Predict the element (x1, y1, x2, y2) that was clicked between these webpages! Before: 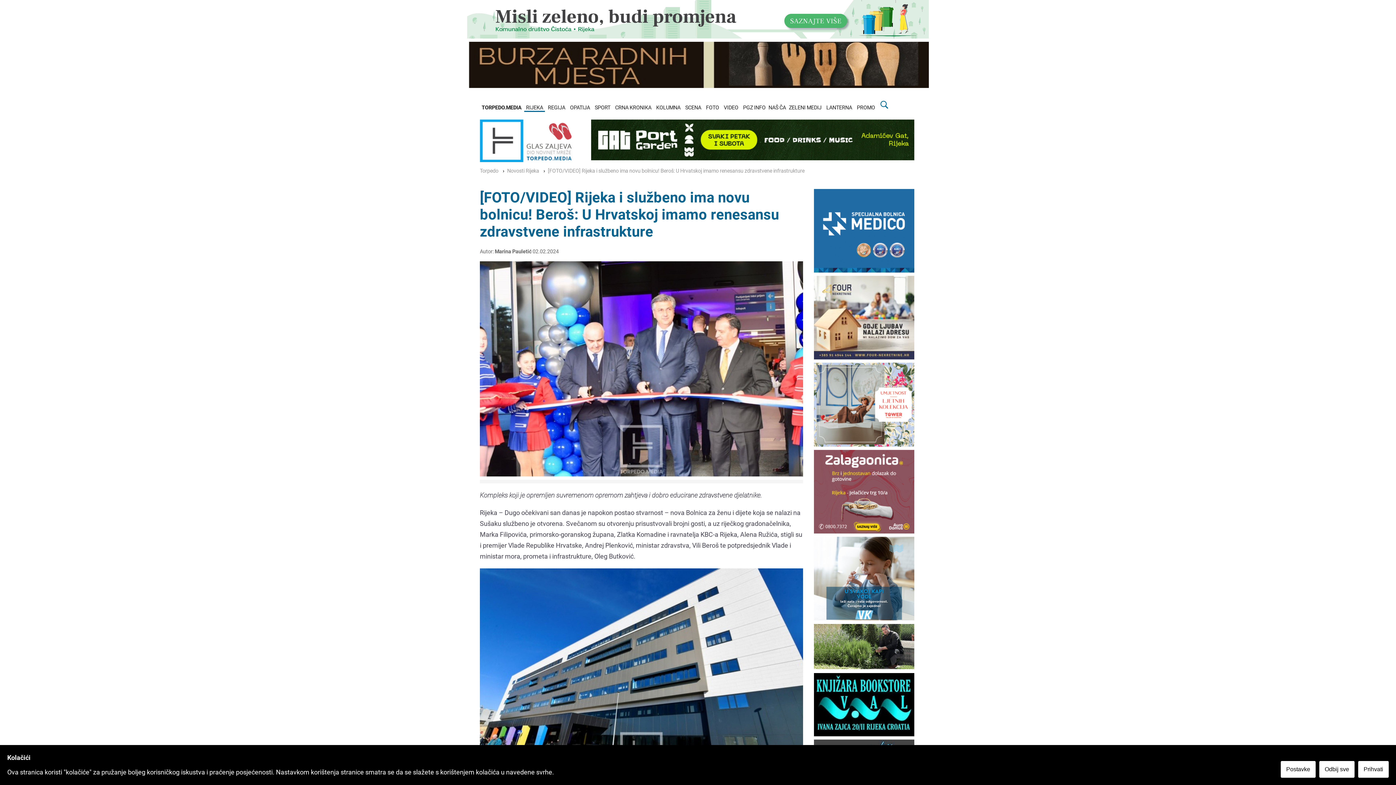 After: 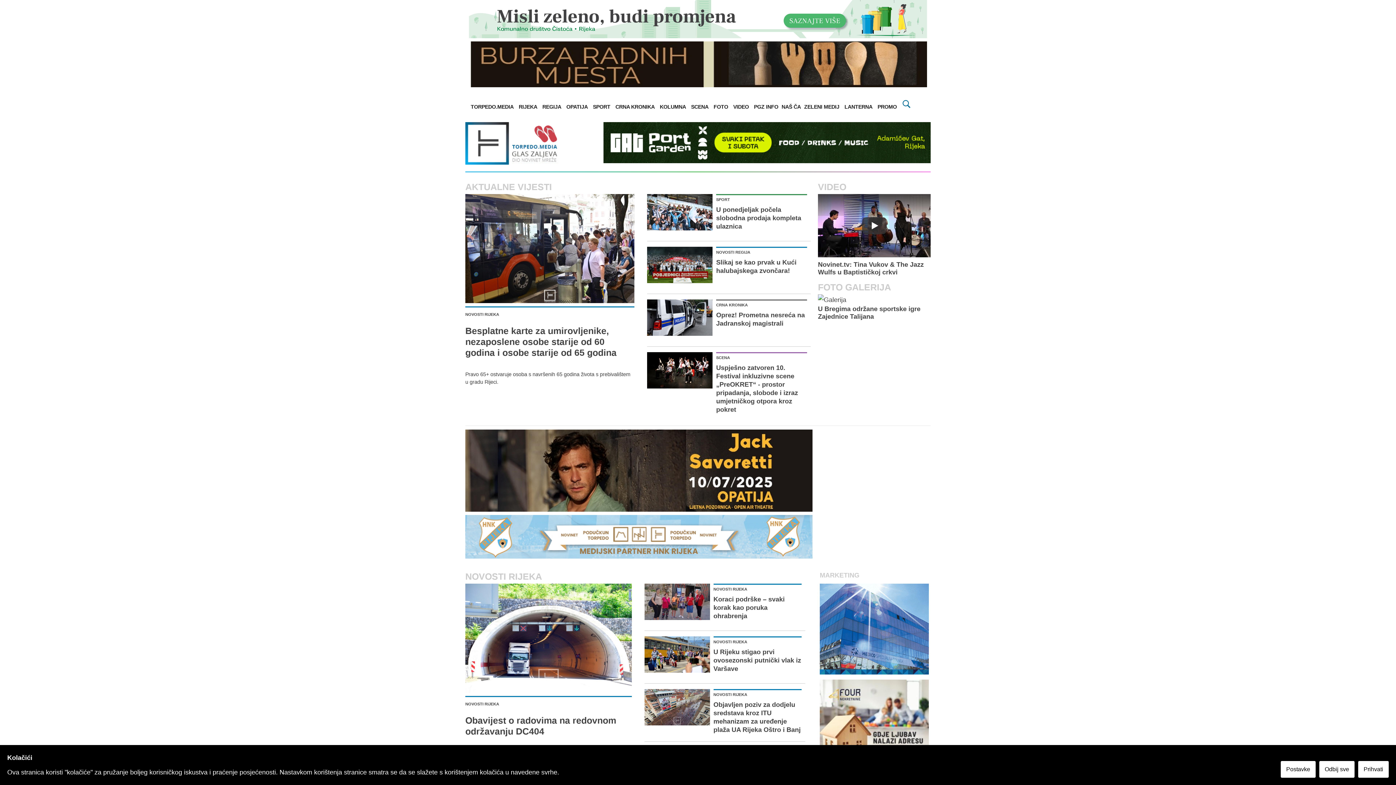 Action: bbox: (591, 154, 914, 161)